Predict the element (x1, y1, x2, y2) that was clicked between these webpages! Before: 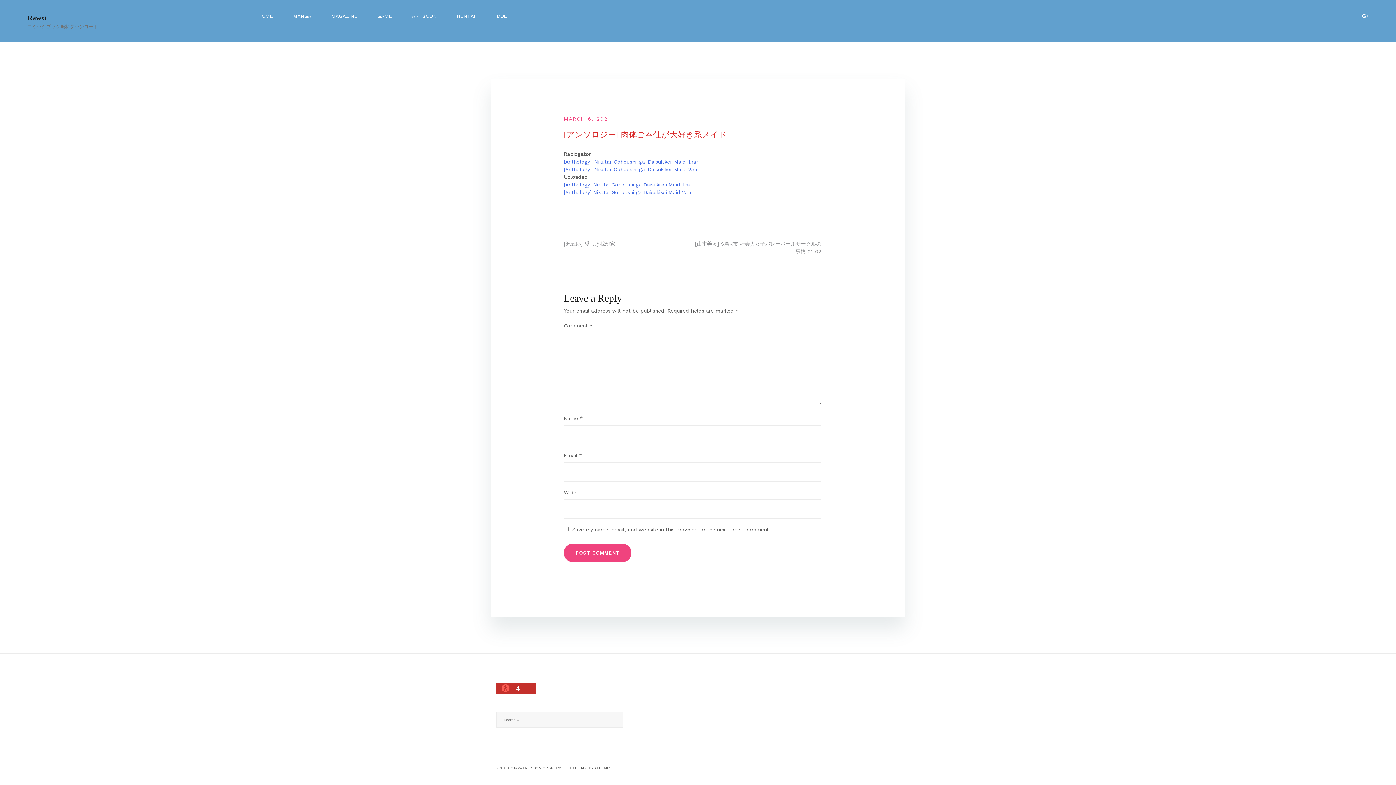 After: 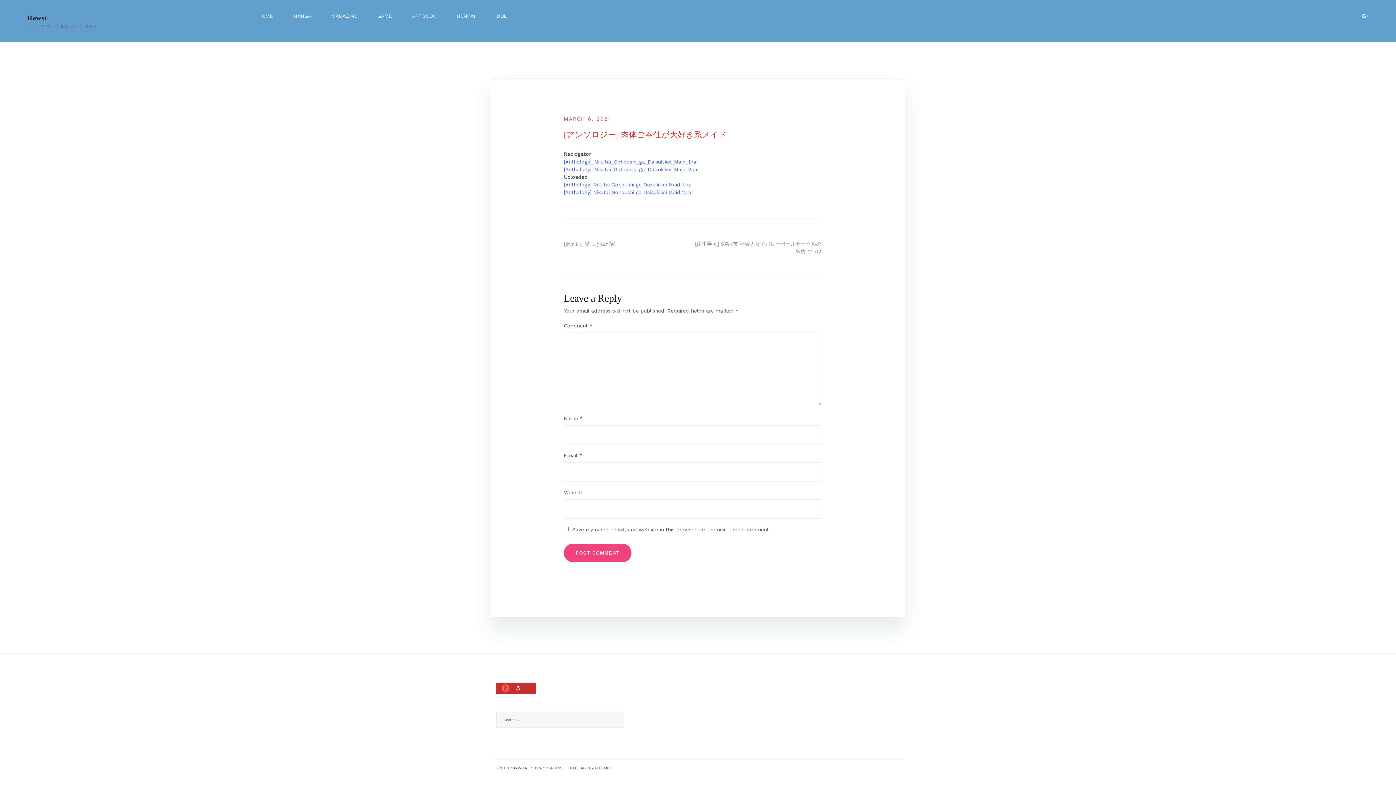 Action: bbox: (564, 116, 610, 121) label: MARCH 6, 2021